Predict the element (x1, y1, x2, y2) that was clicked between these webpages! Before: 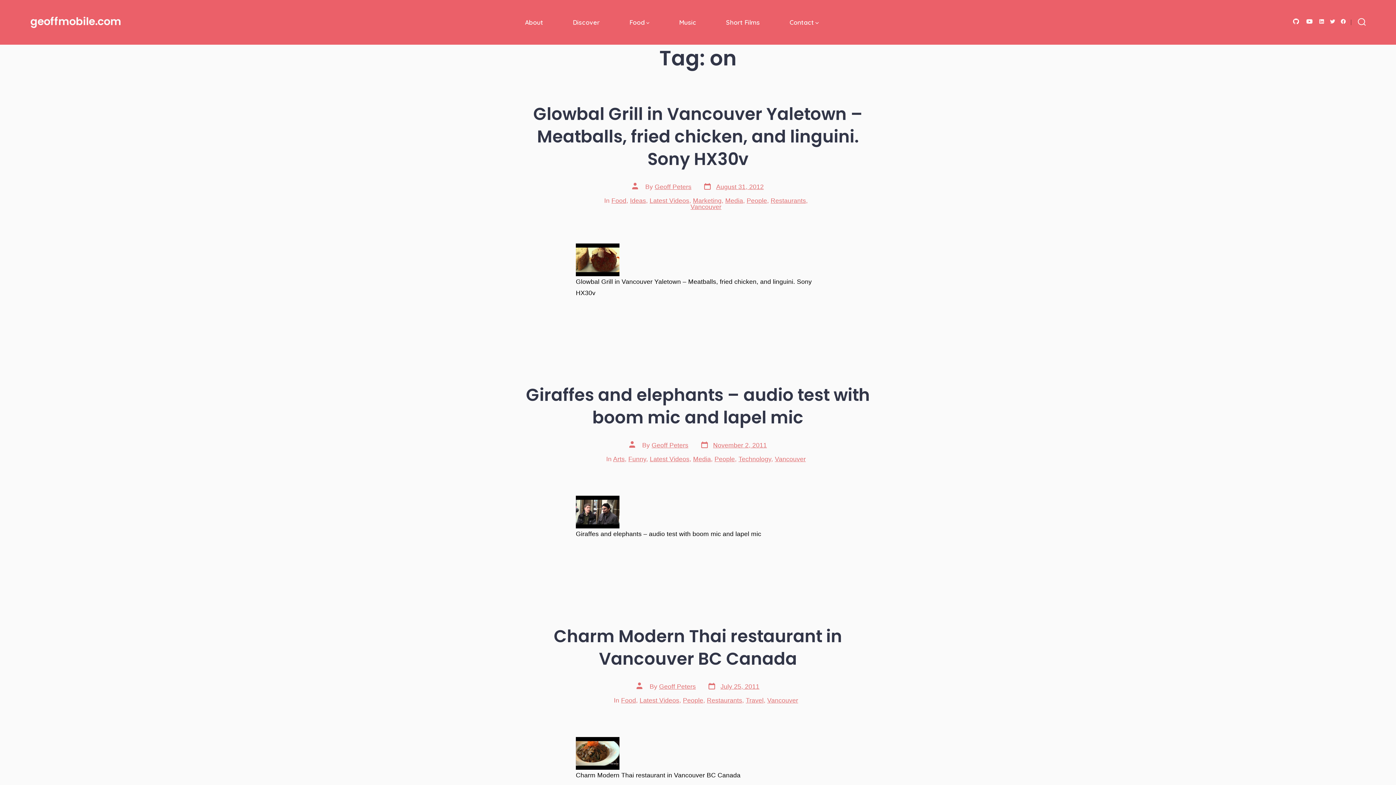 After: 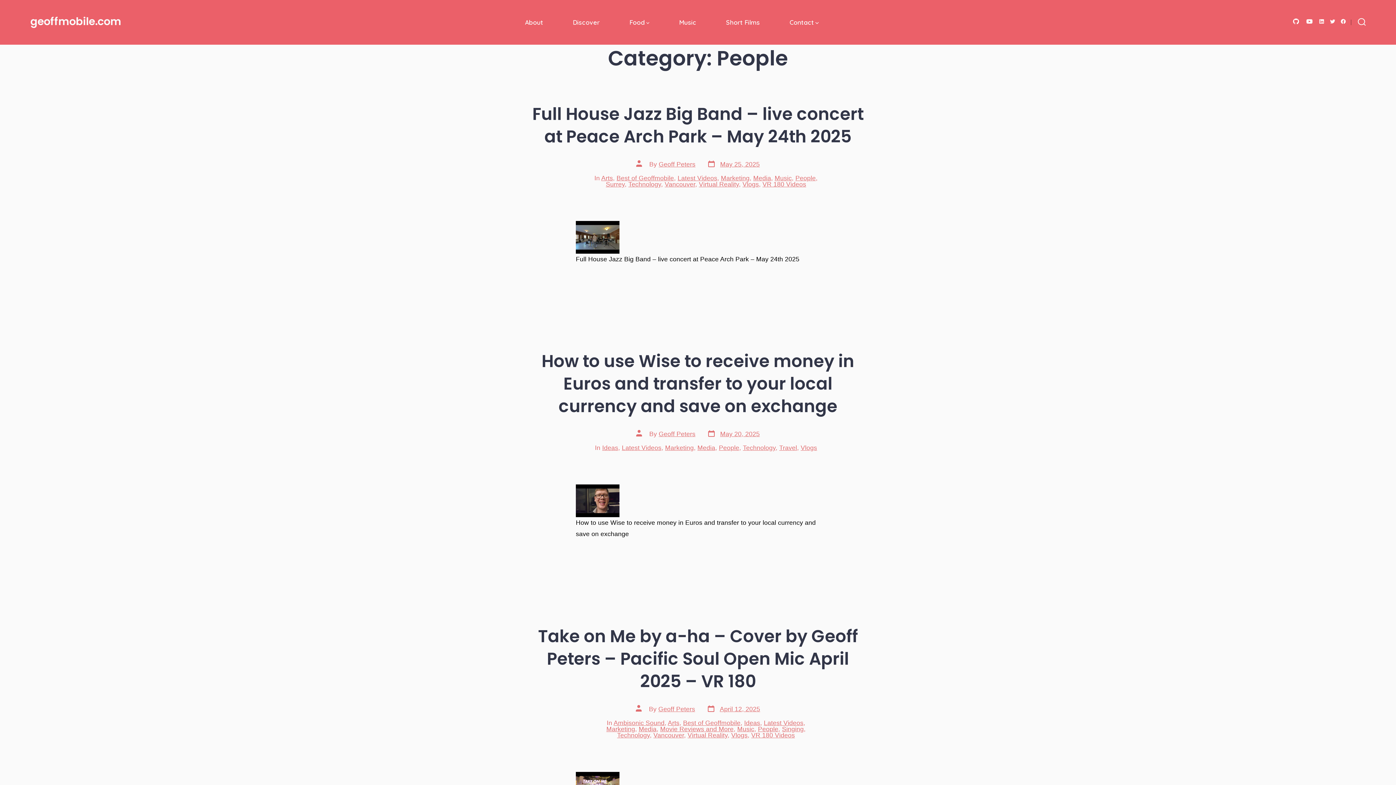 Action: bbox: (714, 455, 735, 463) label: People